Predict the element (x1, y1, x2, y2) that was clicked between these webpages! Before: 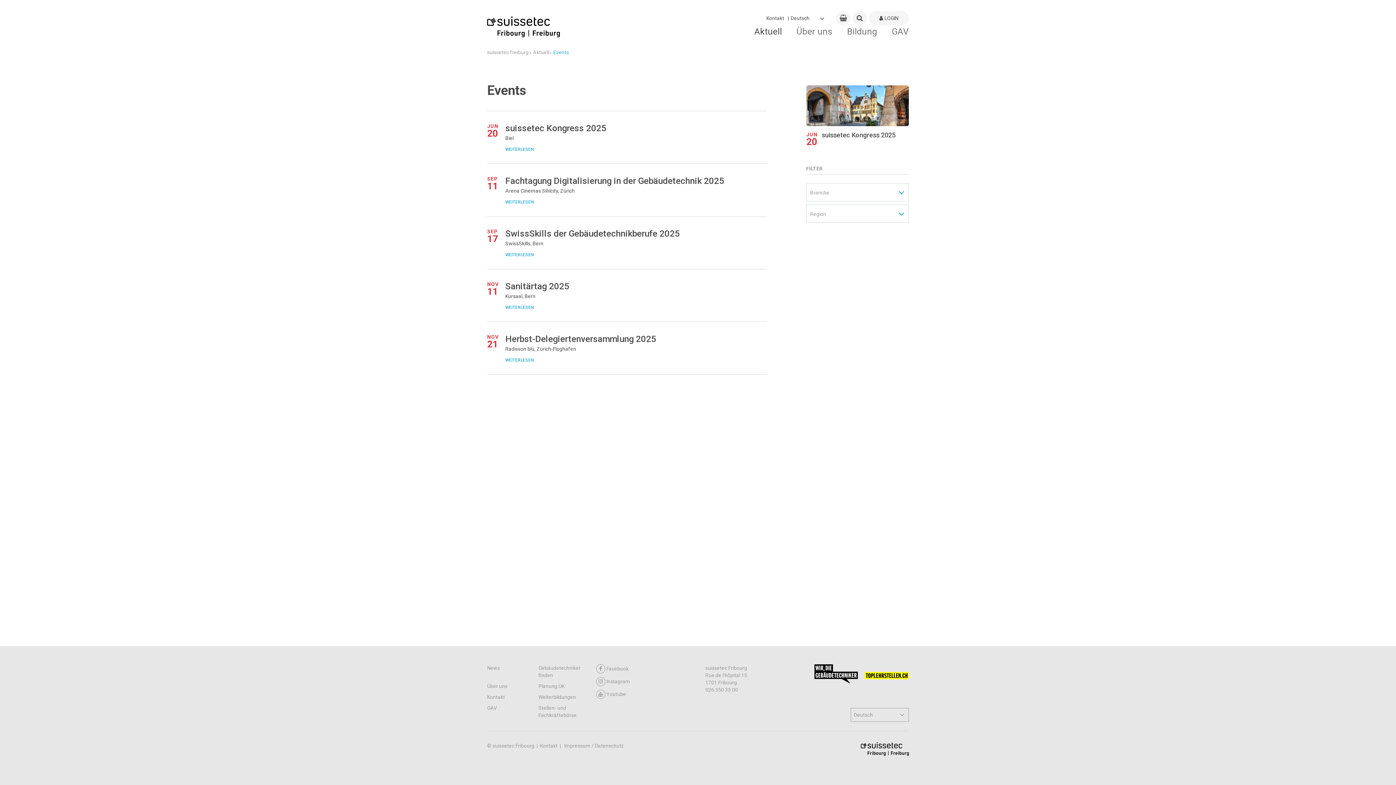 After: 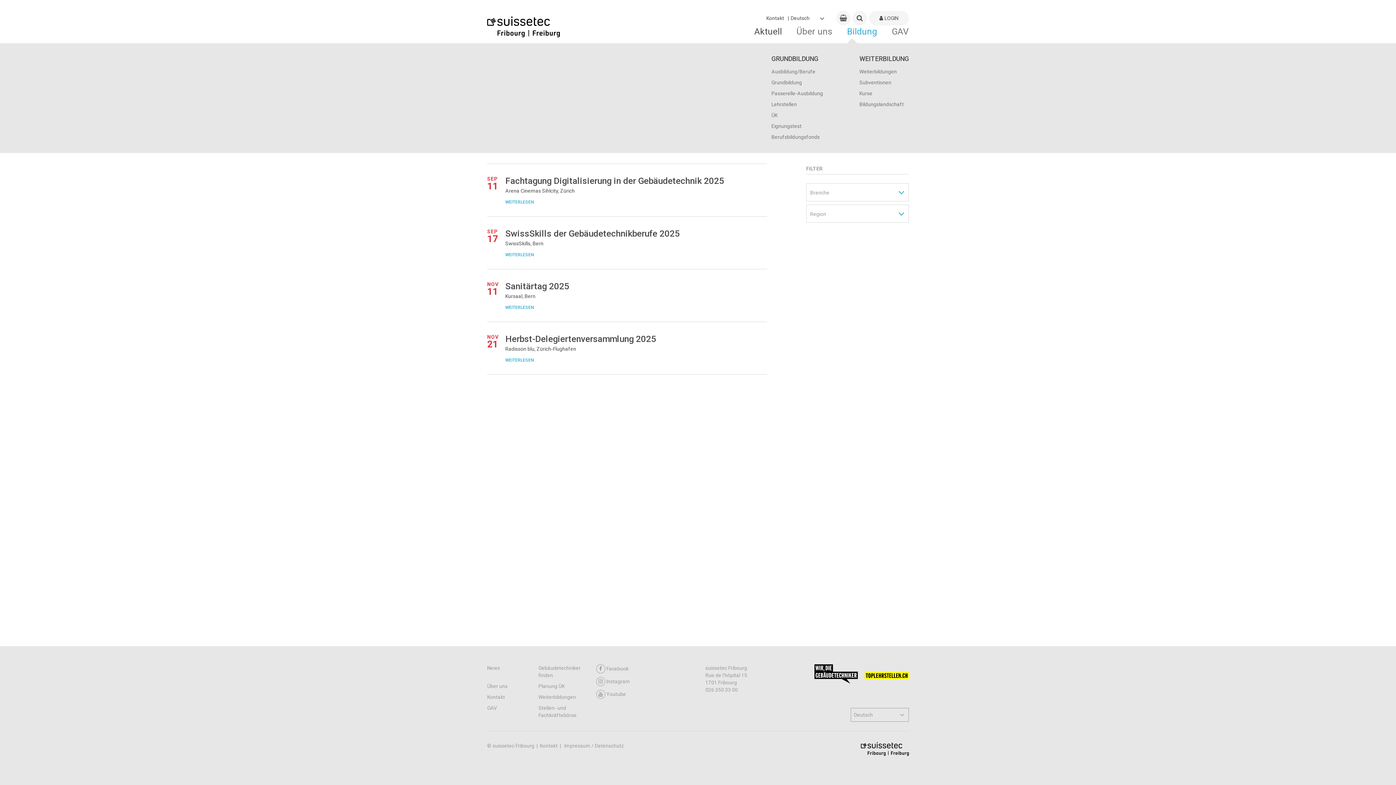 Action: bbox: (847, 26, 877, 36) label: Bildung